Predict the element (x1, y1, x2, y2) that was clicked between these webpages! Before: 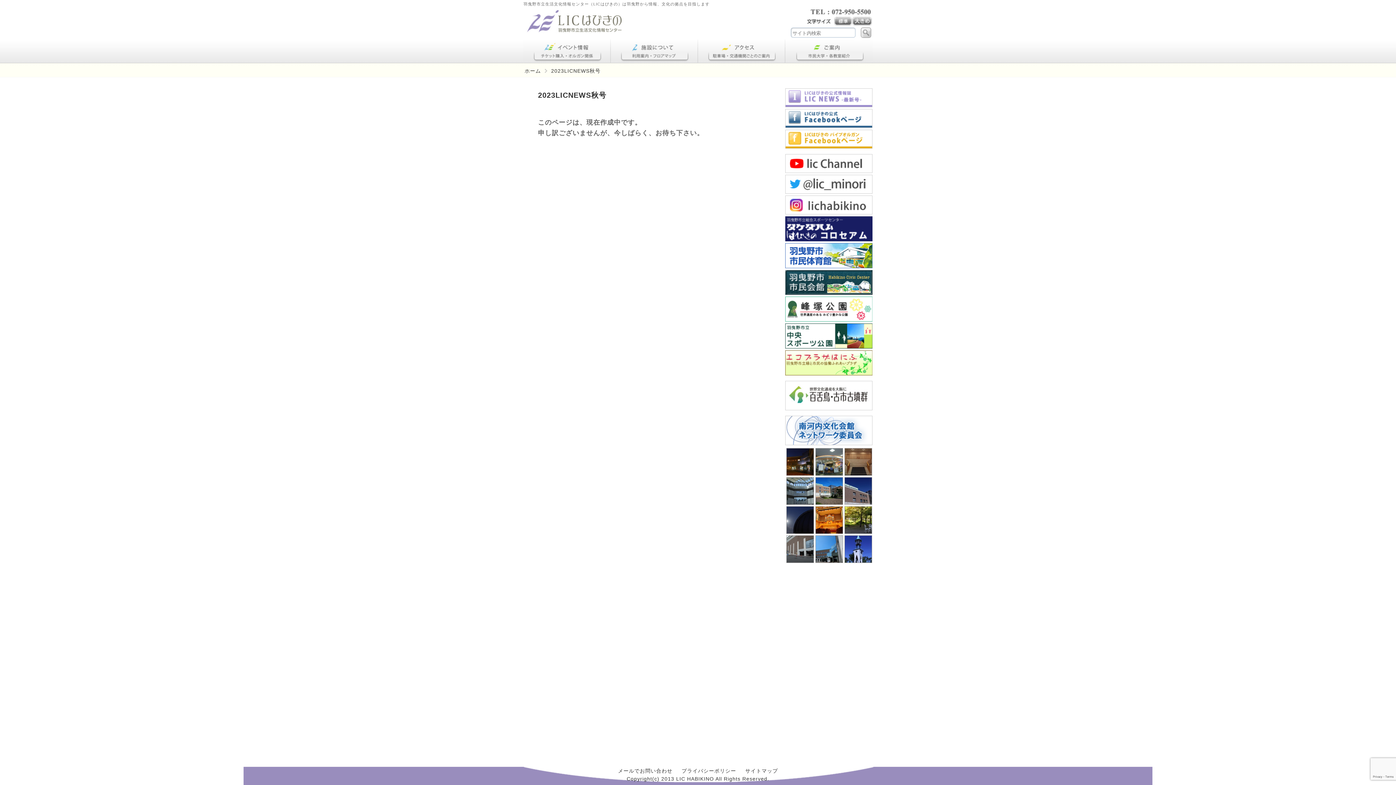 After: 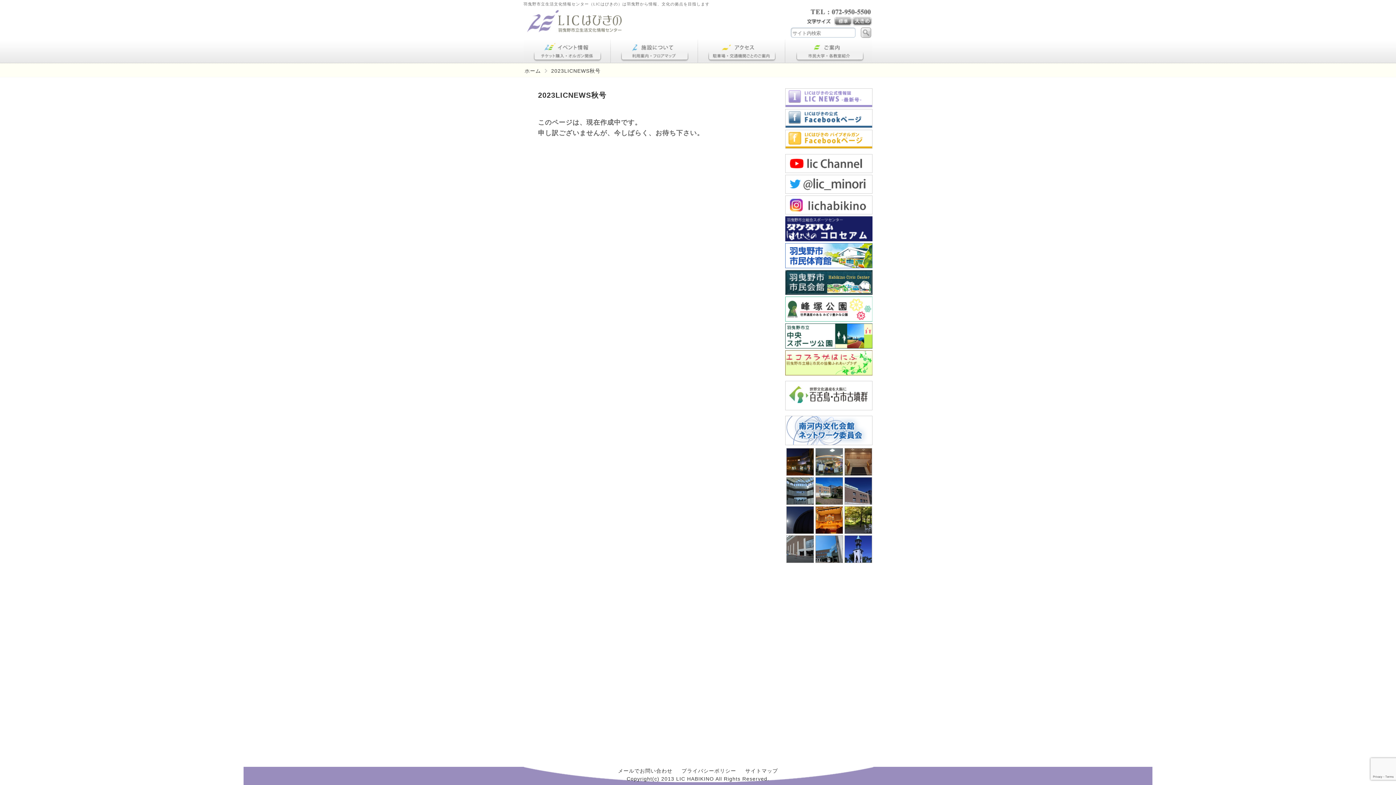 Action: bbox: (785, 154, 872, 173)